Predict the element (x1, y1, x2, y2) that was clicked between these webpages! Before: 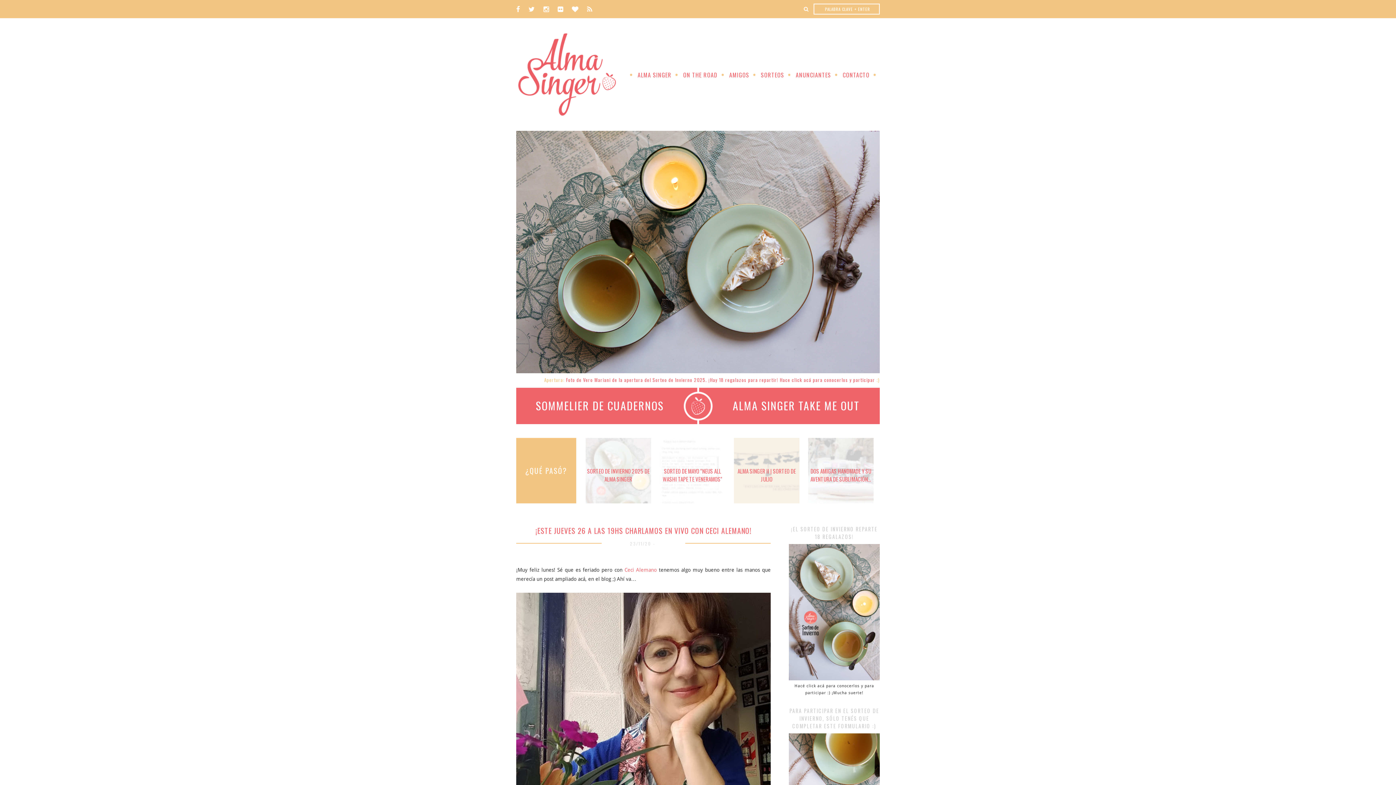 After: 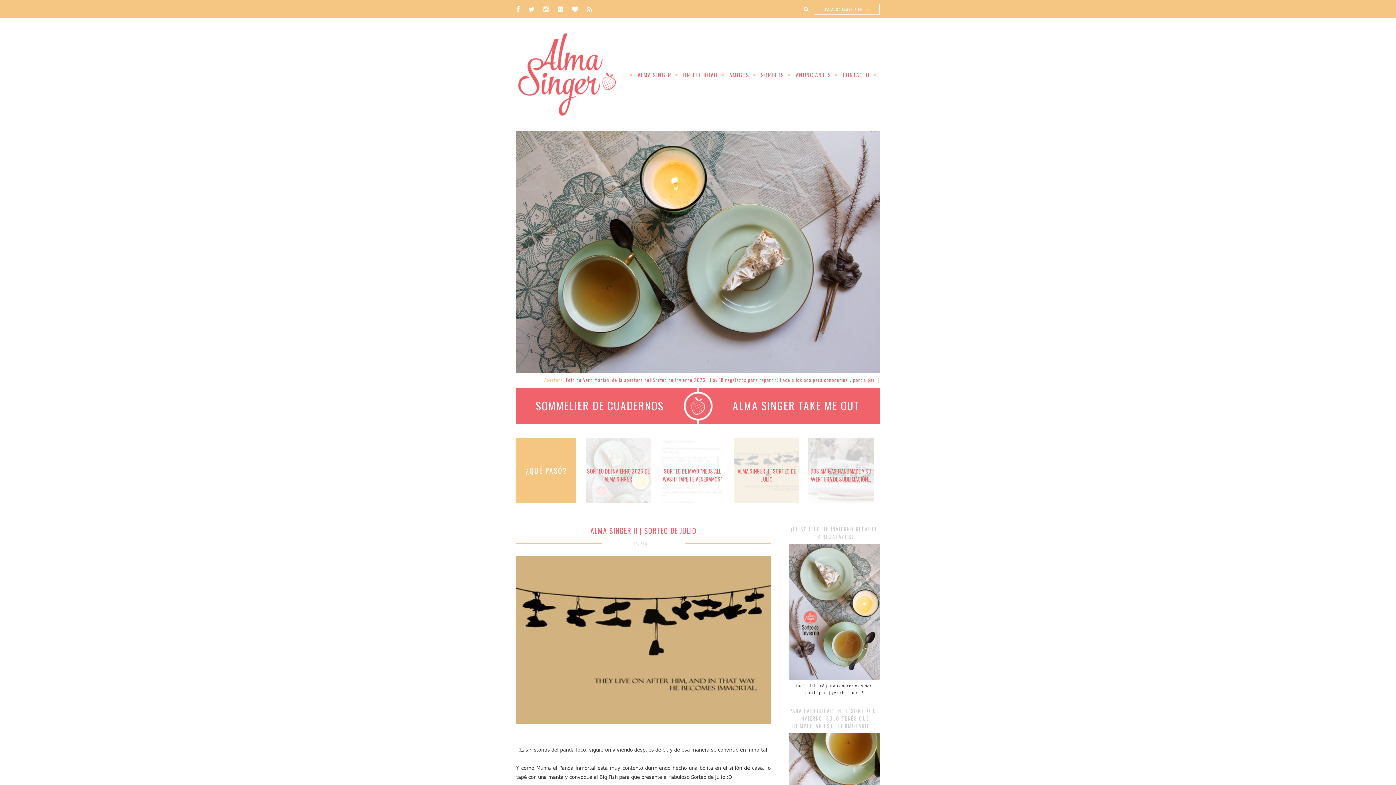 Action: label: ALMA SINGER II | SORTEO DE JULIO bbox: (737, 467, 796, 483)